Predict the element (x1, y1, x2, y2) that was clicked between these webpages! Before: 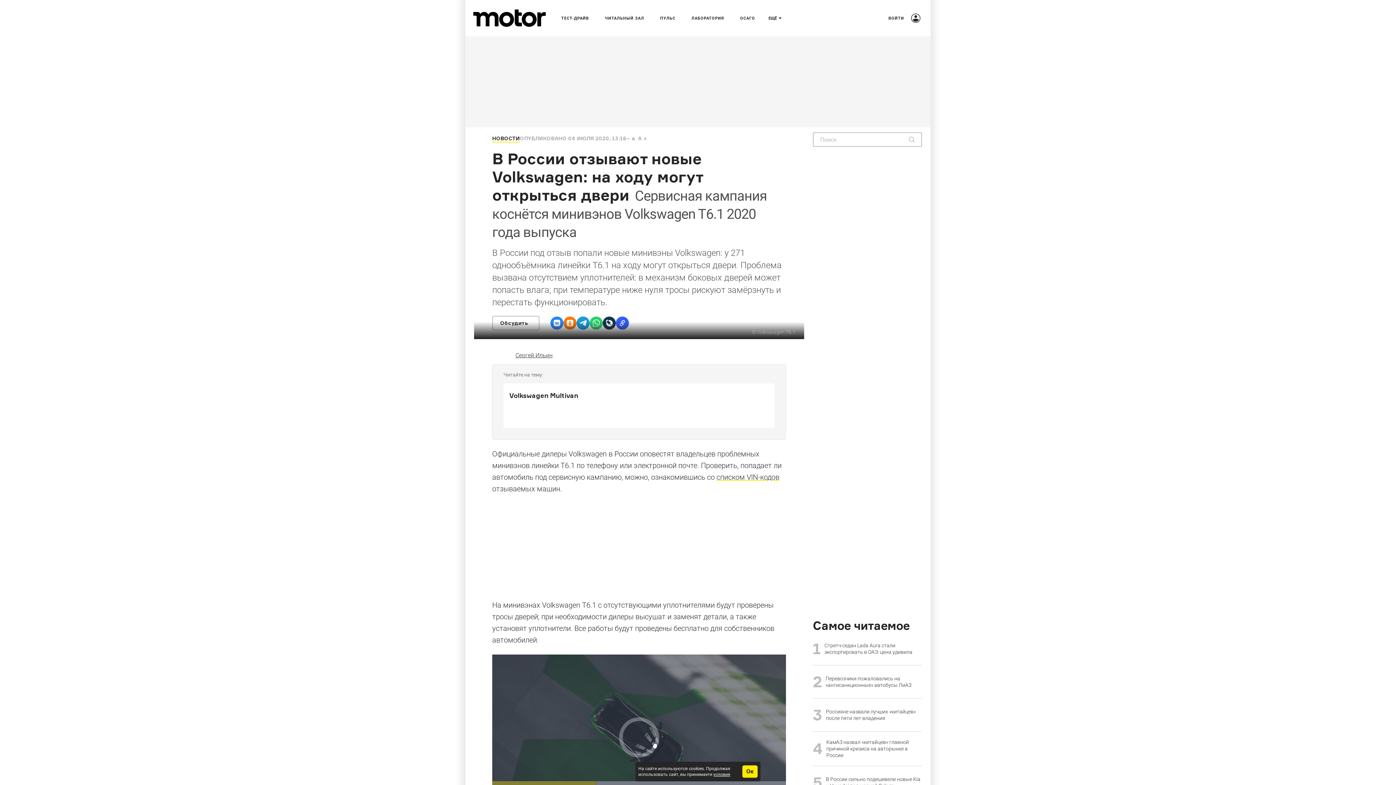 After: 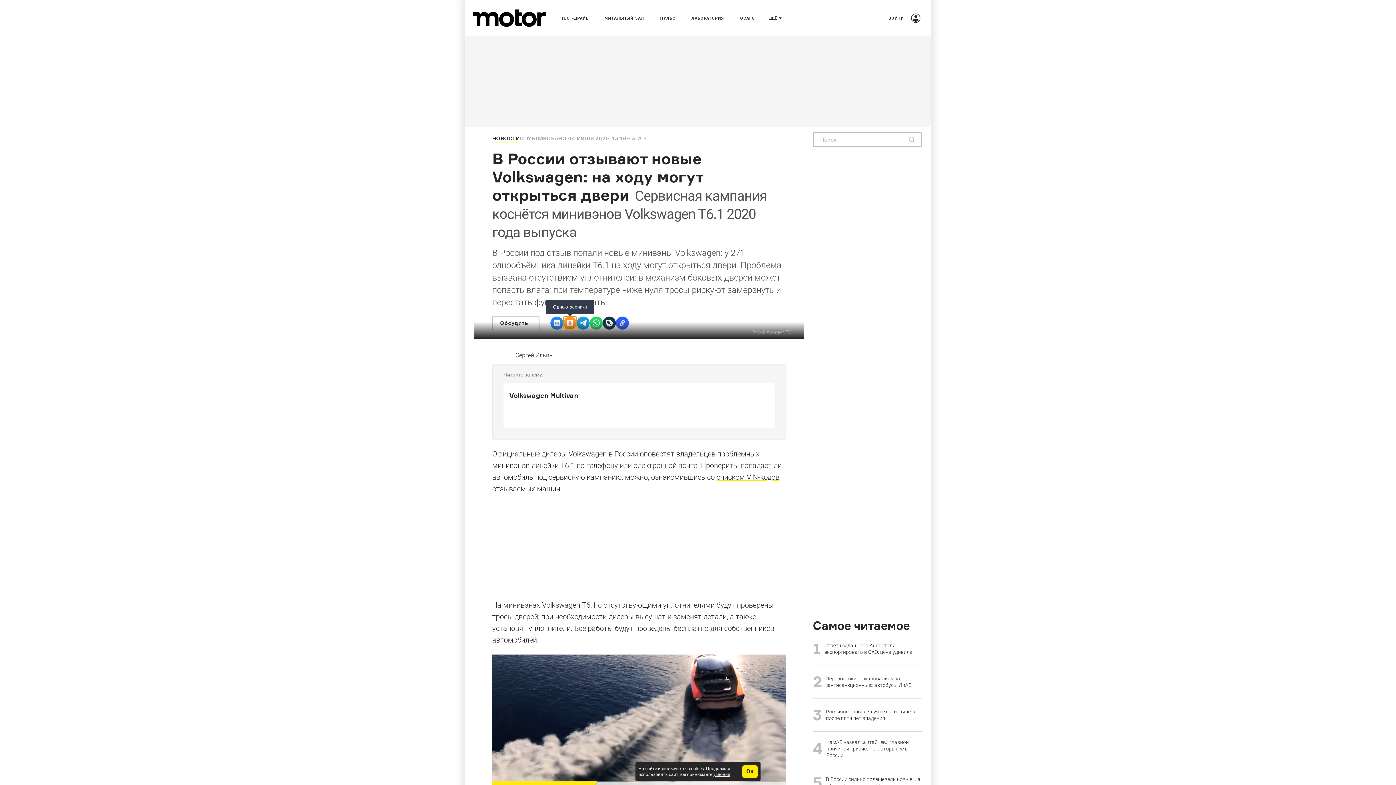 Action: label: Одноклассники bbox: (563, 316, 576, 329)